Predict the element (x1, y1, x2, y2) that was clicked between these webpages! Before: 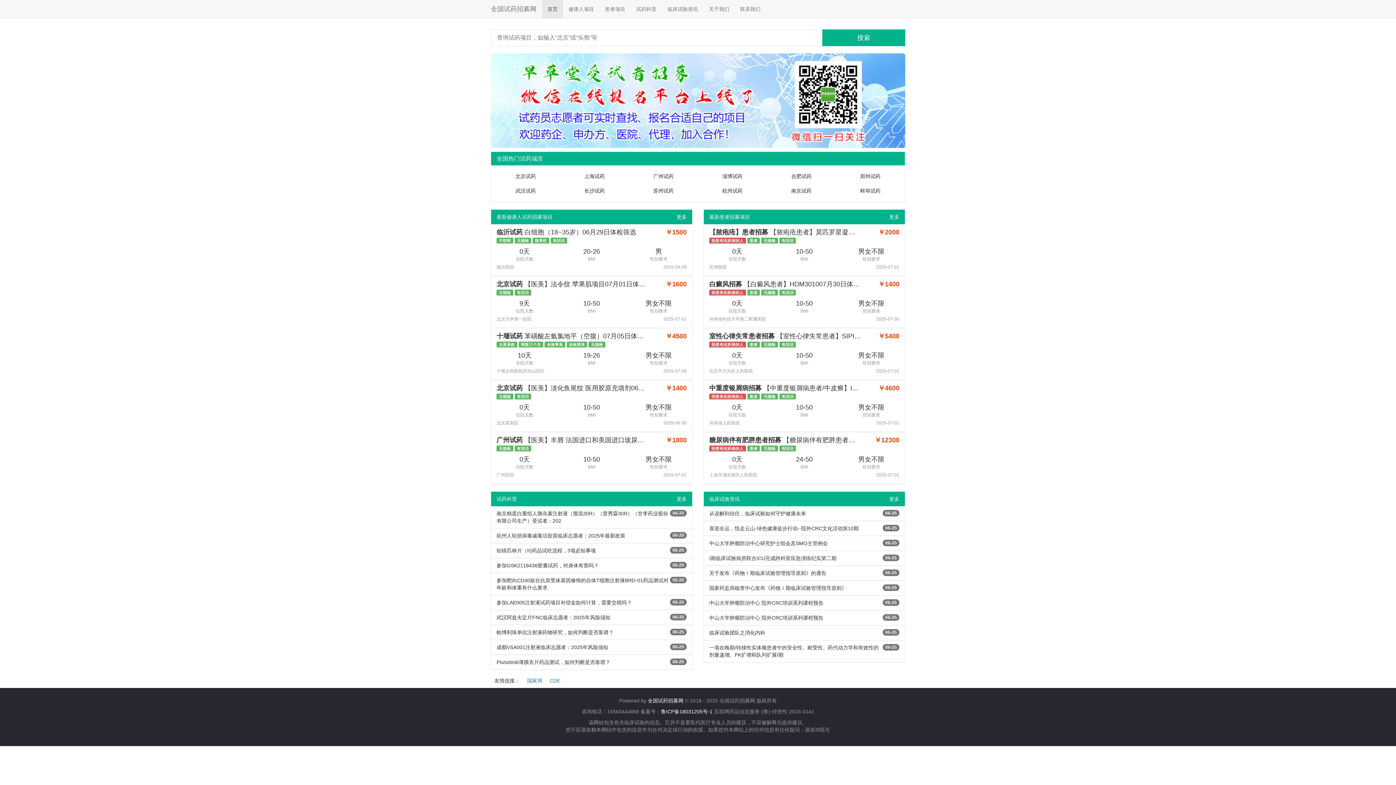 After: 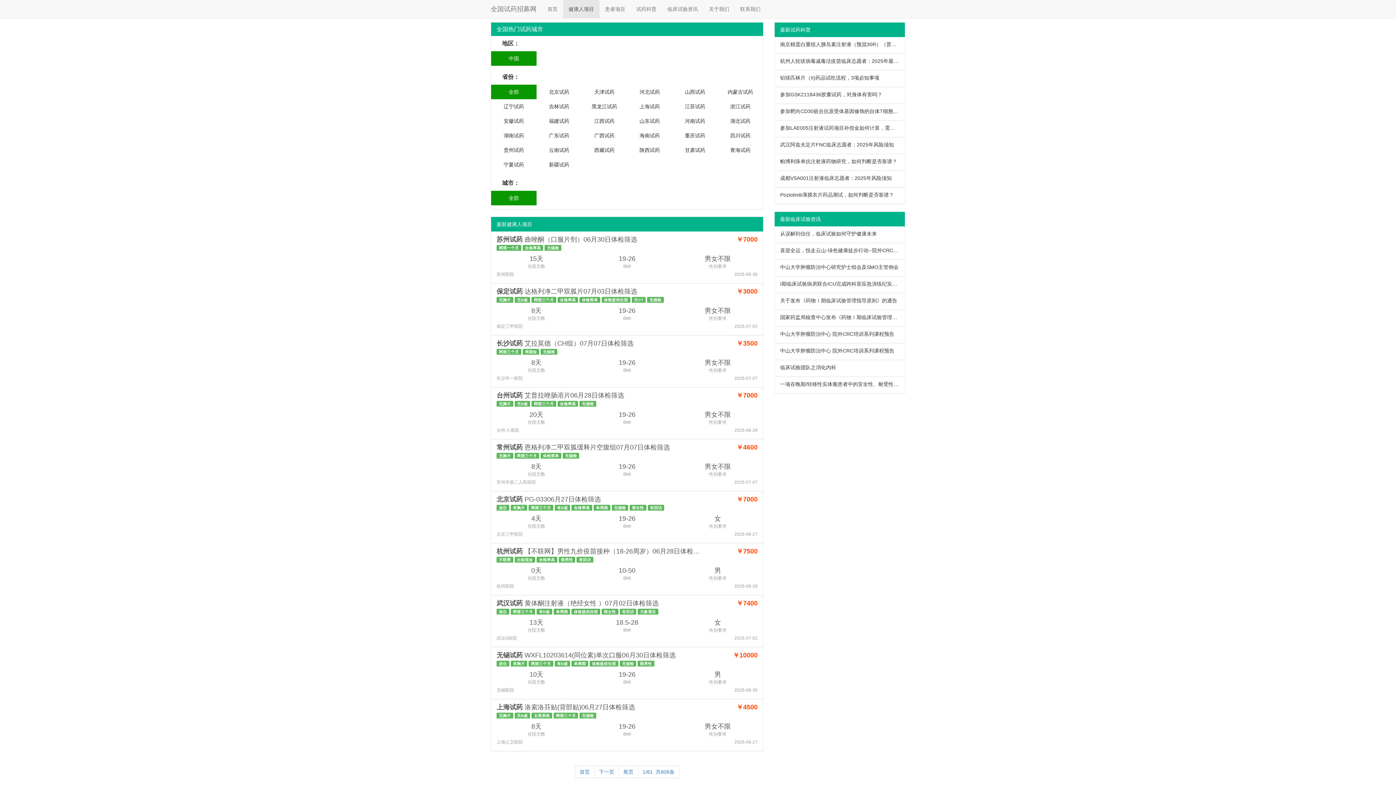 Action: bbox: (563, 0, 599, 18) label: 健康人项目